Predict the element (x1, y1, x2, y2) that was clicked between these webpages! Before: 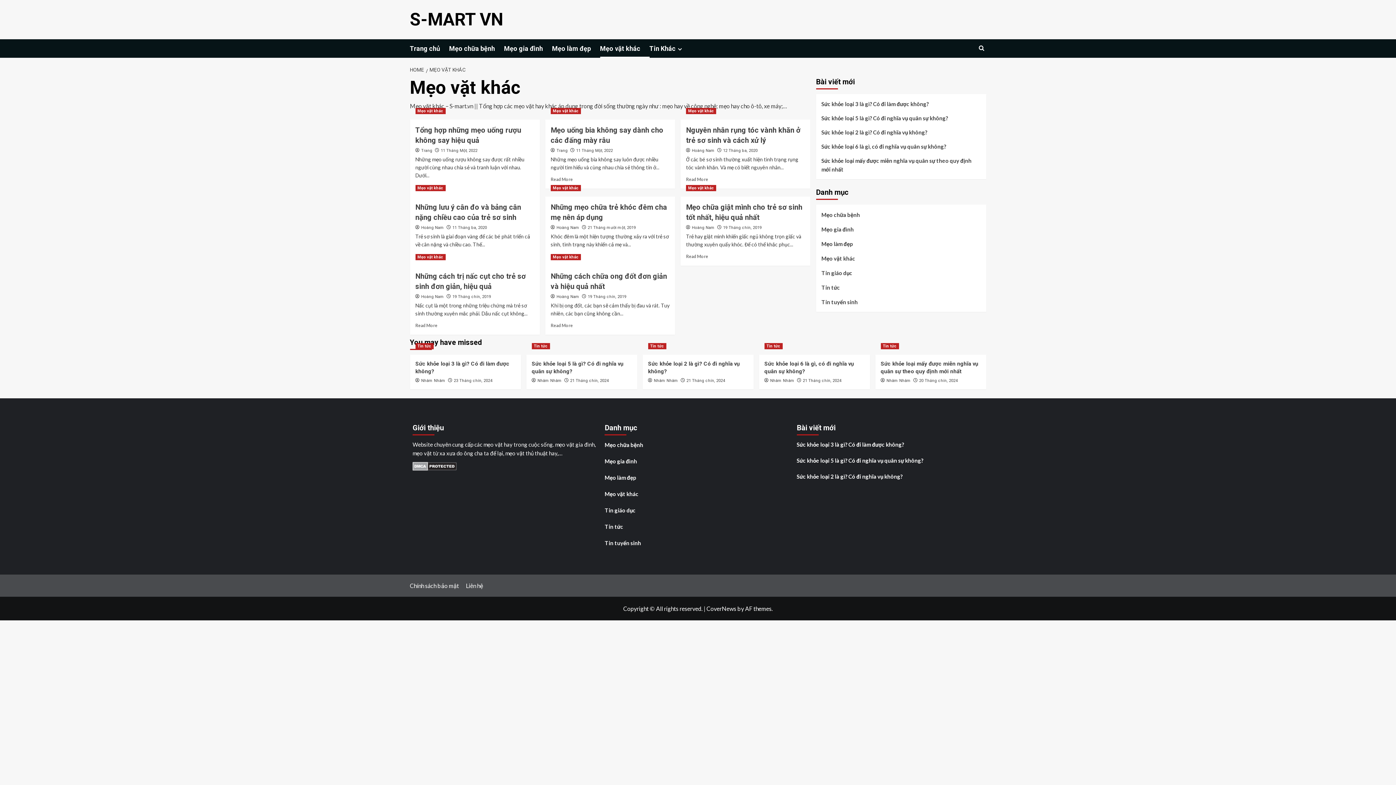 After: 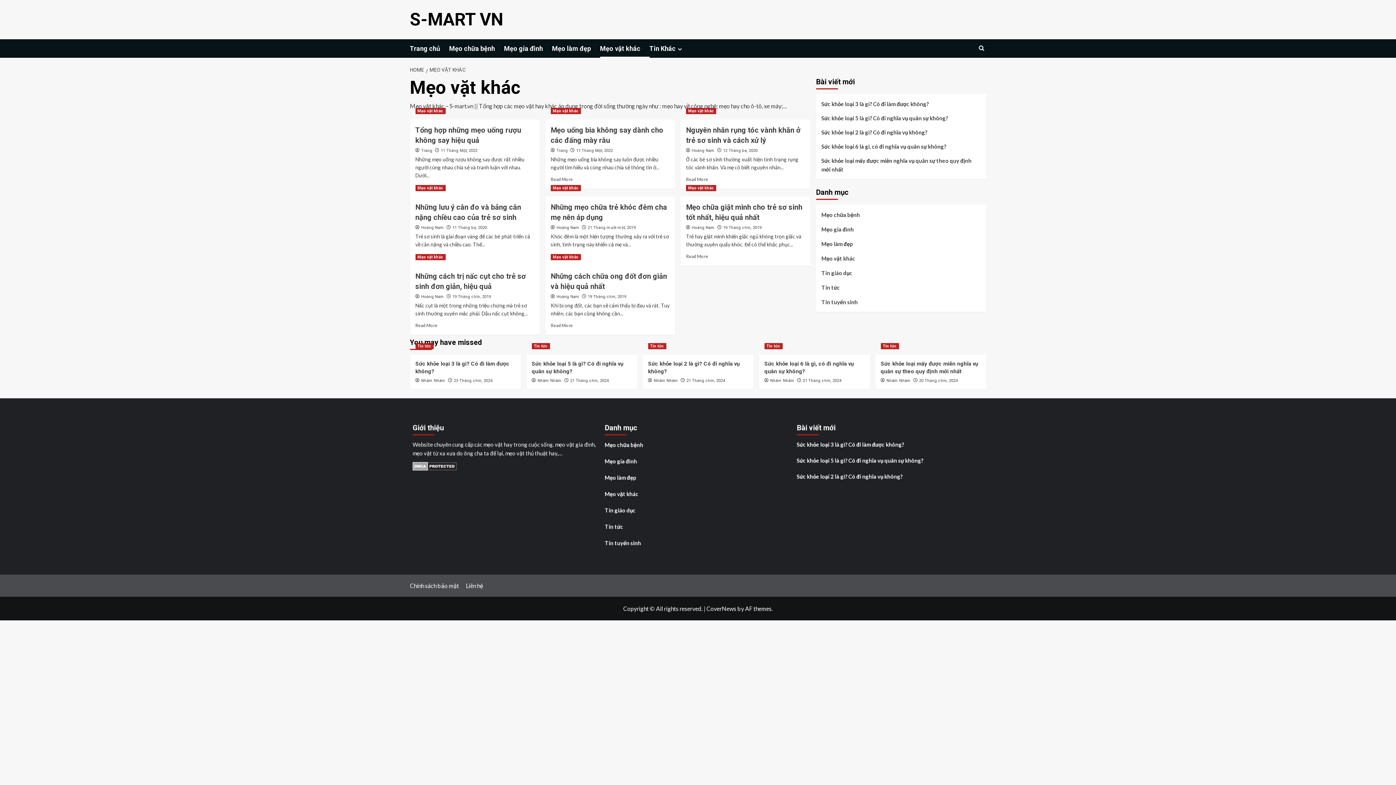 Action: label: View all posts in Mẹo vặt khác bbox: (550, 185, 581, 191)